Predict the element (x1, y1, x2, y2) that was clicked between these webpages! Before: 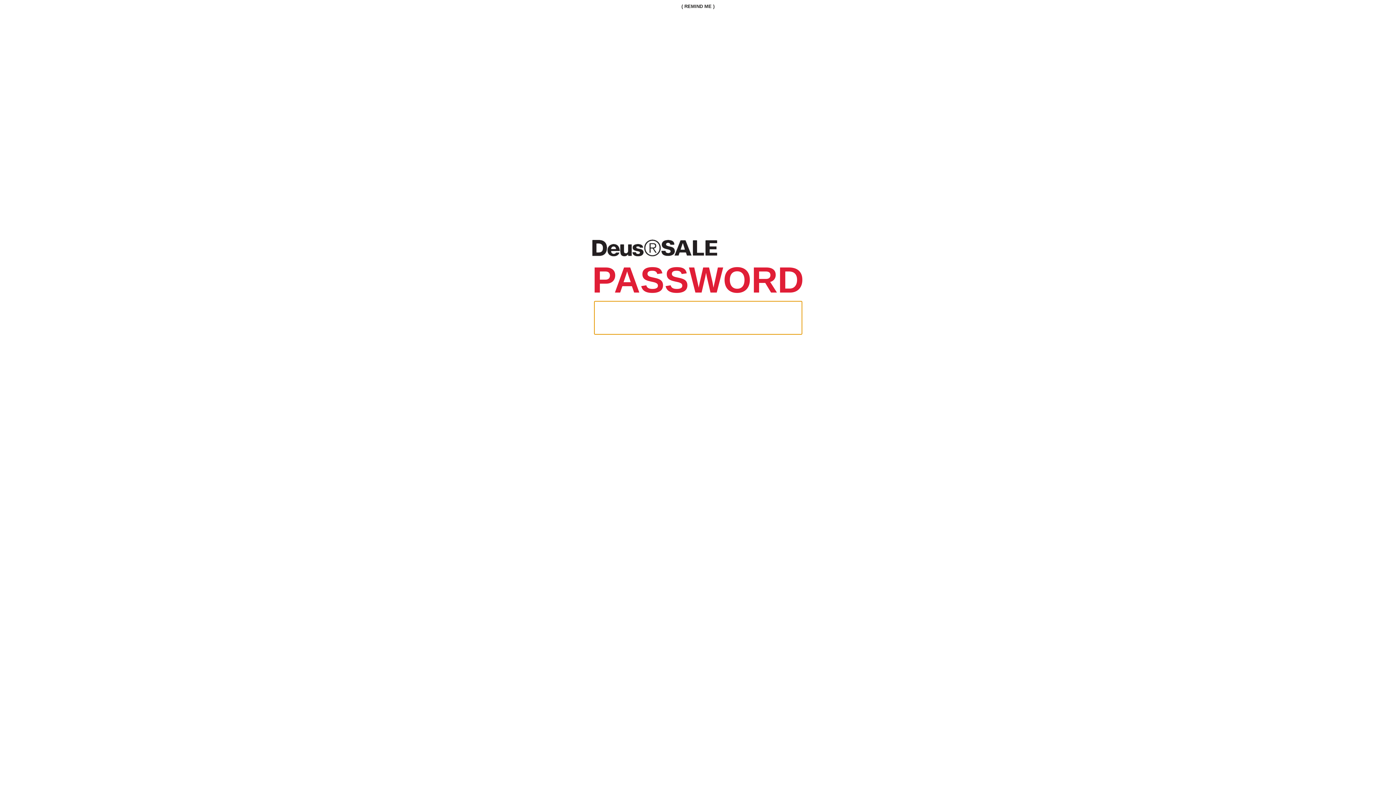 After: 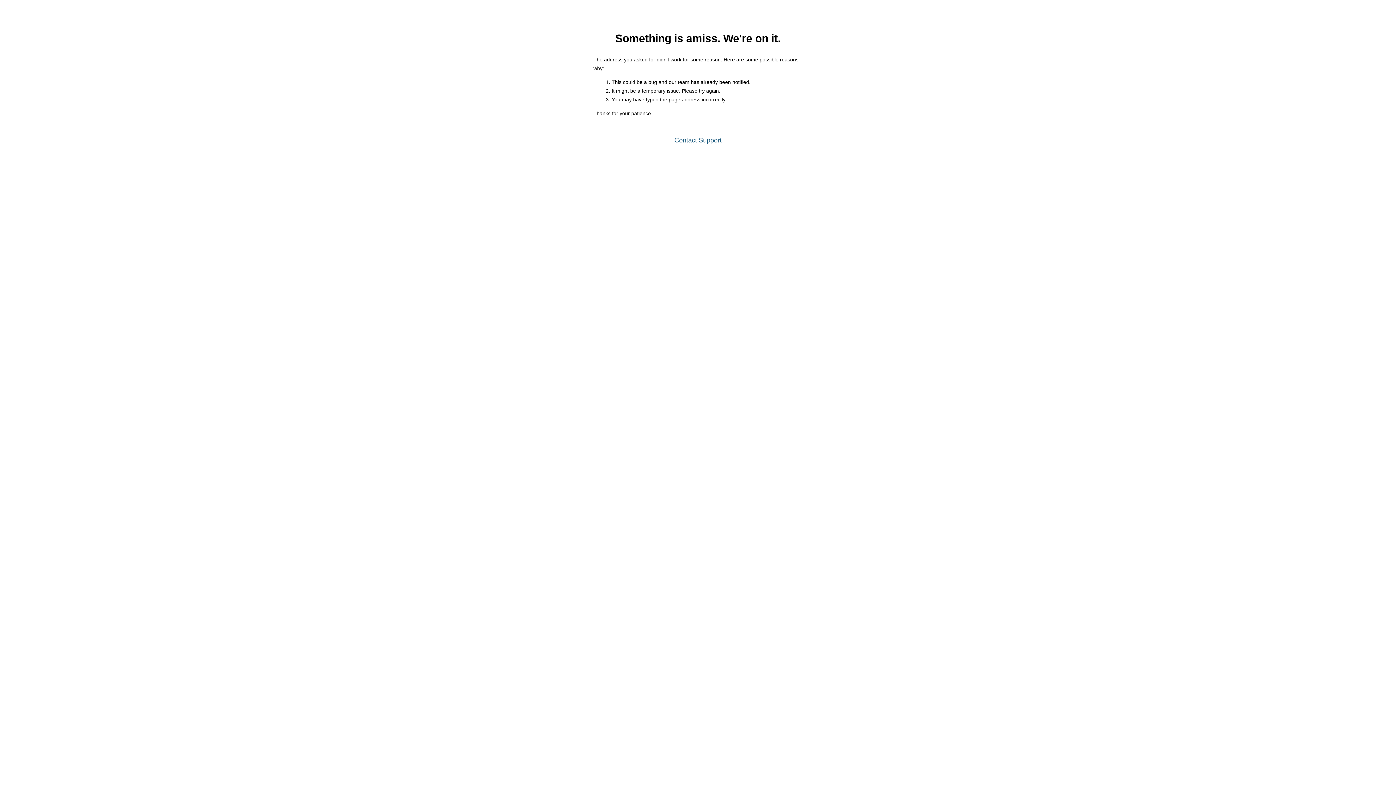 Action: bbox: (681, 3, 714, 9) label: ( REMIND ME )